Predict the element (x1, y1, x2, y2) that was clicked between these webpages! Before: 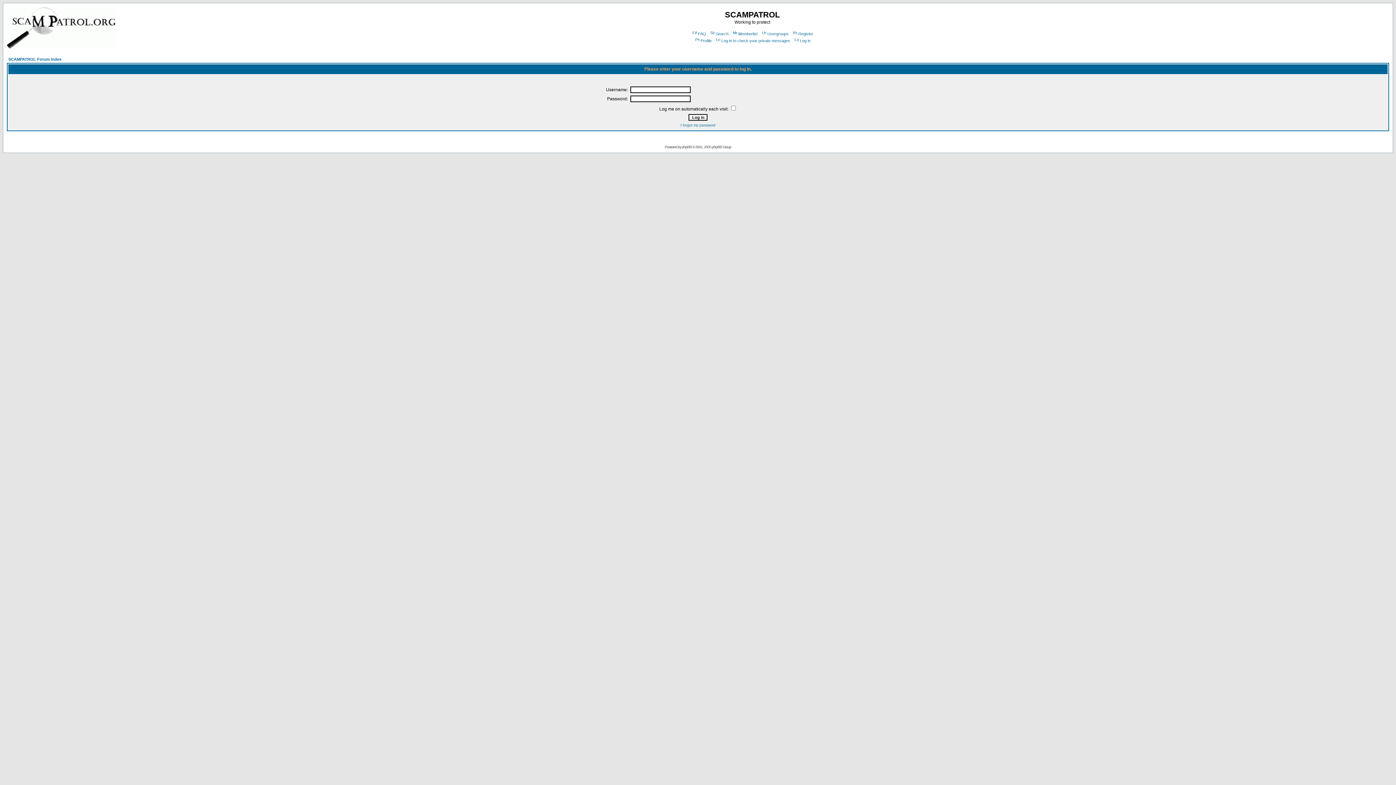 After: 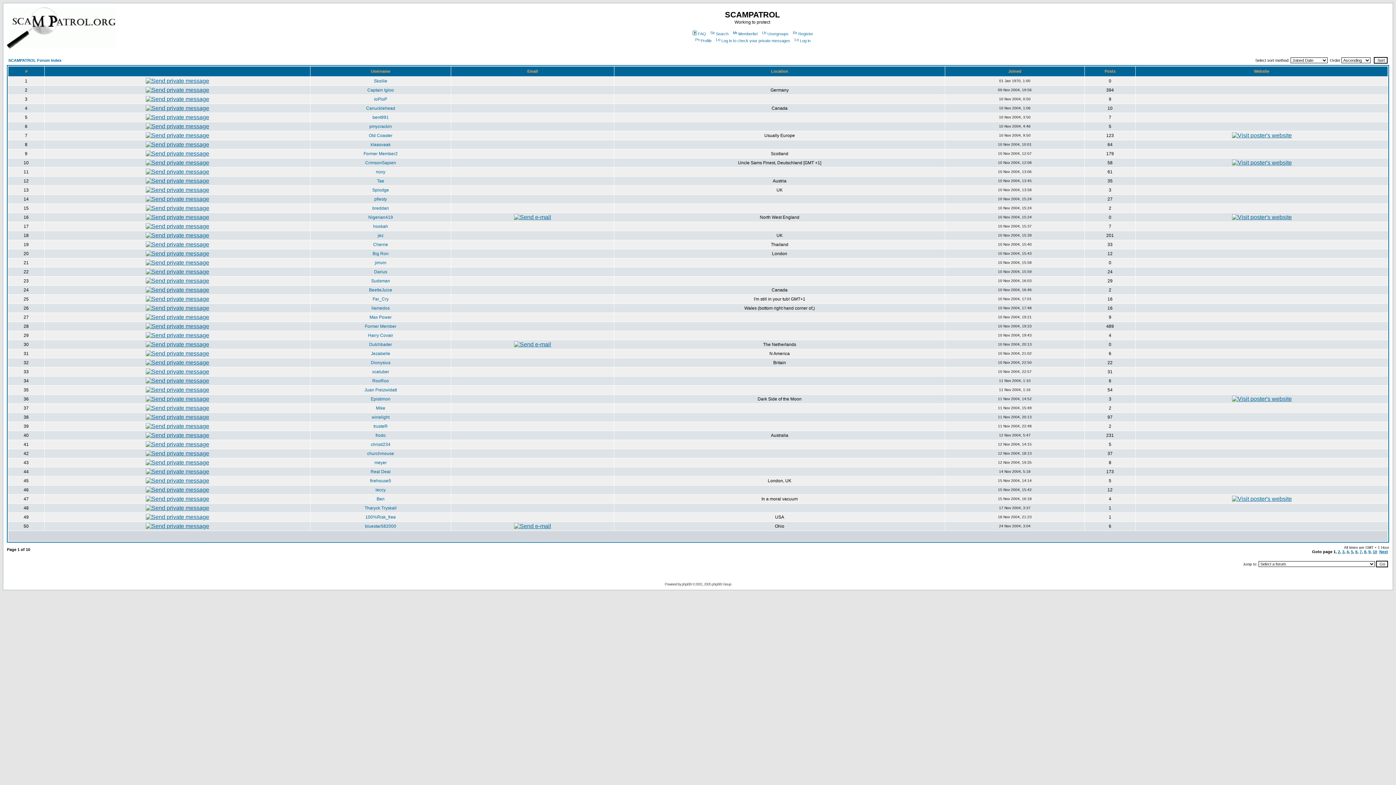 Action: label: Memberlist bbox: (732, 31, 757, 36)